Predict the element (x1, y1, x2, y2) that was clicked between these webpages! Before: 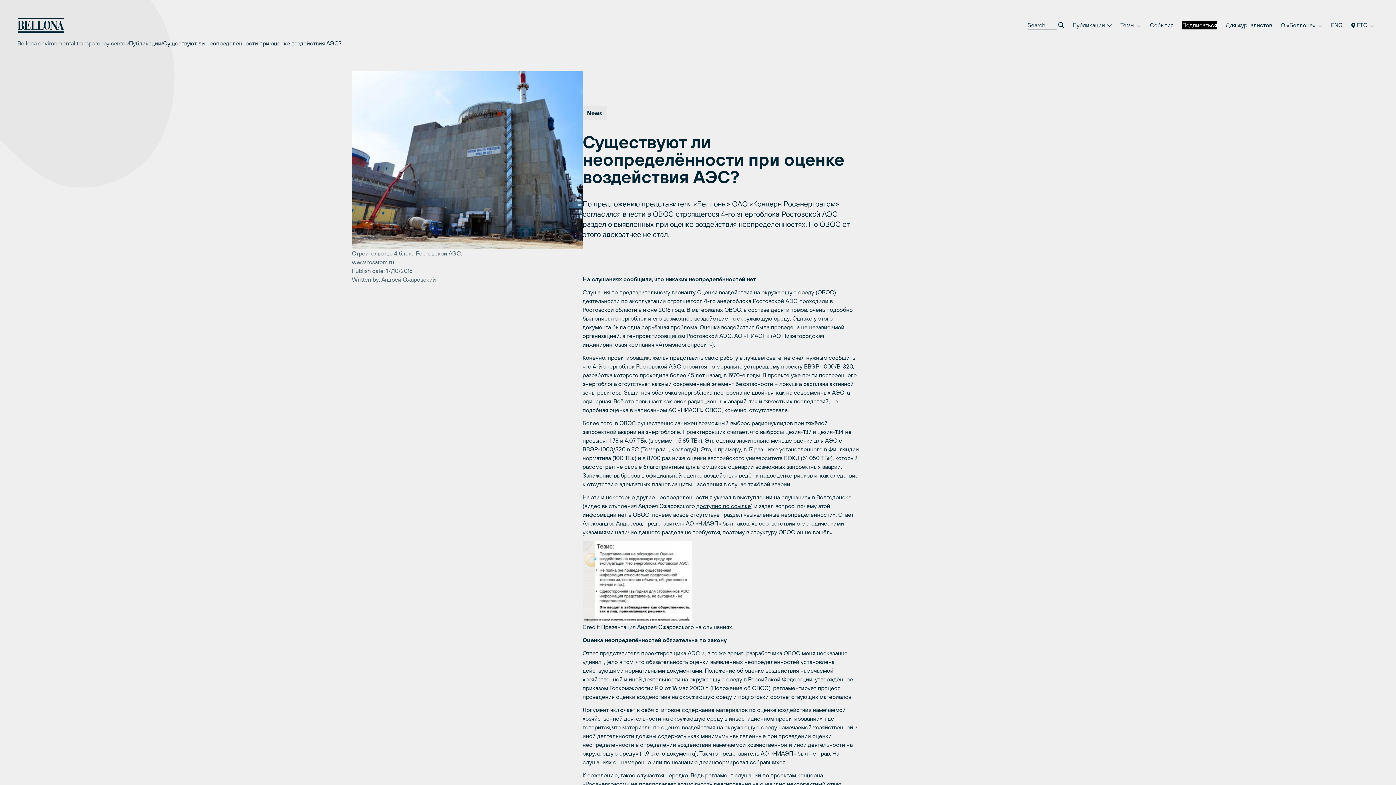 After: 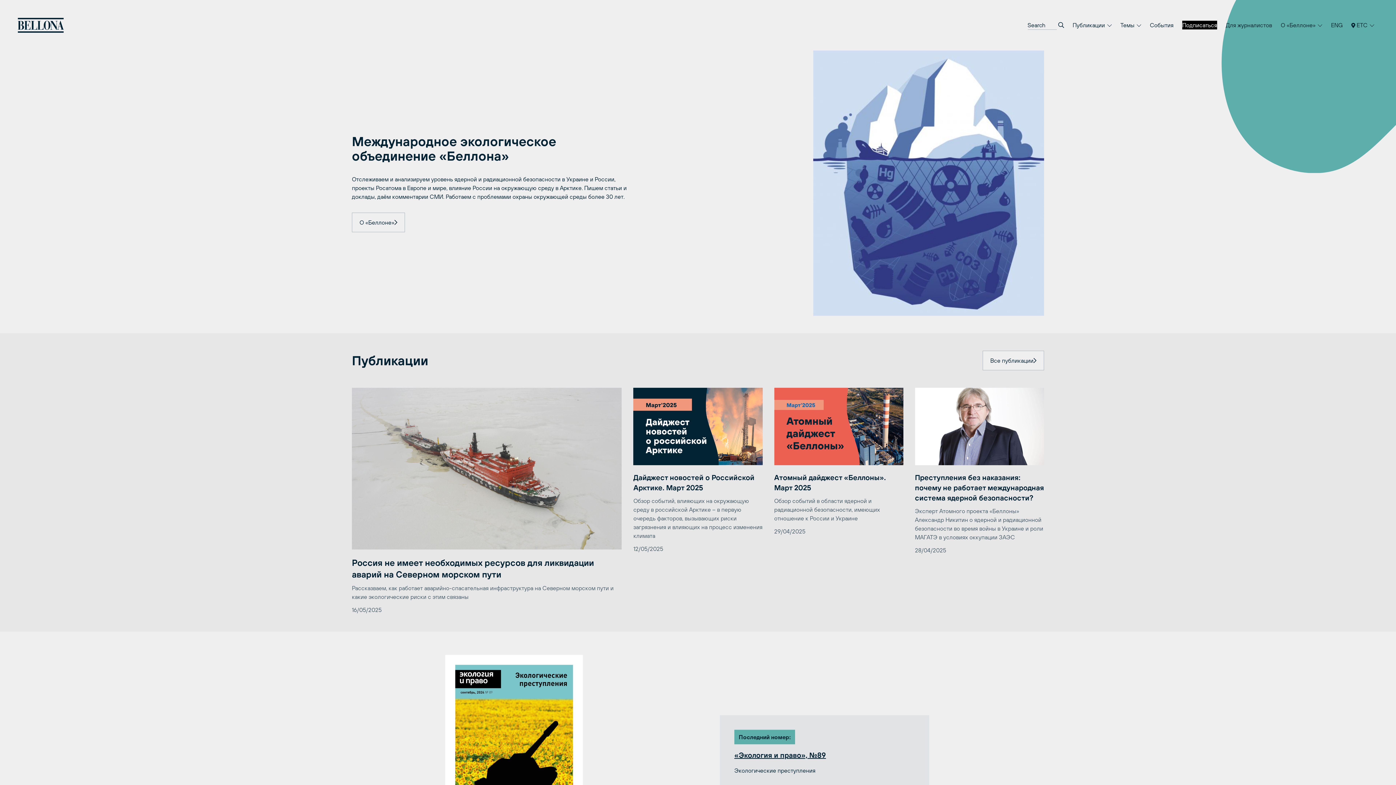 Action: bbox: (17, 17, 64, 32)